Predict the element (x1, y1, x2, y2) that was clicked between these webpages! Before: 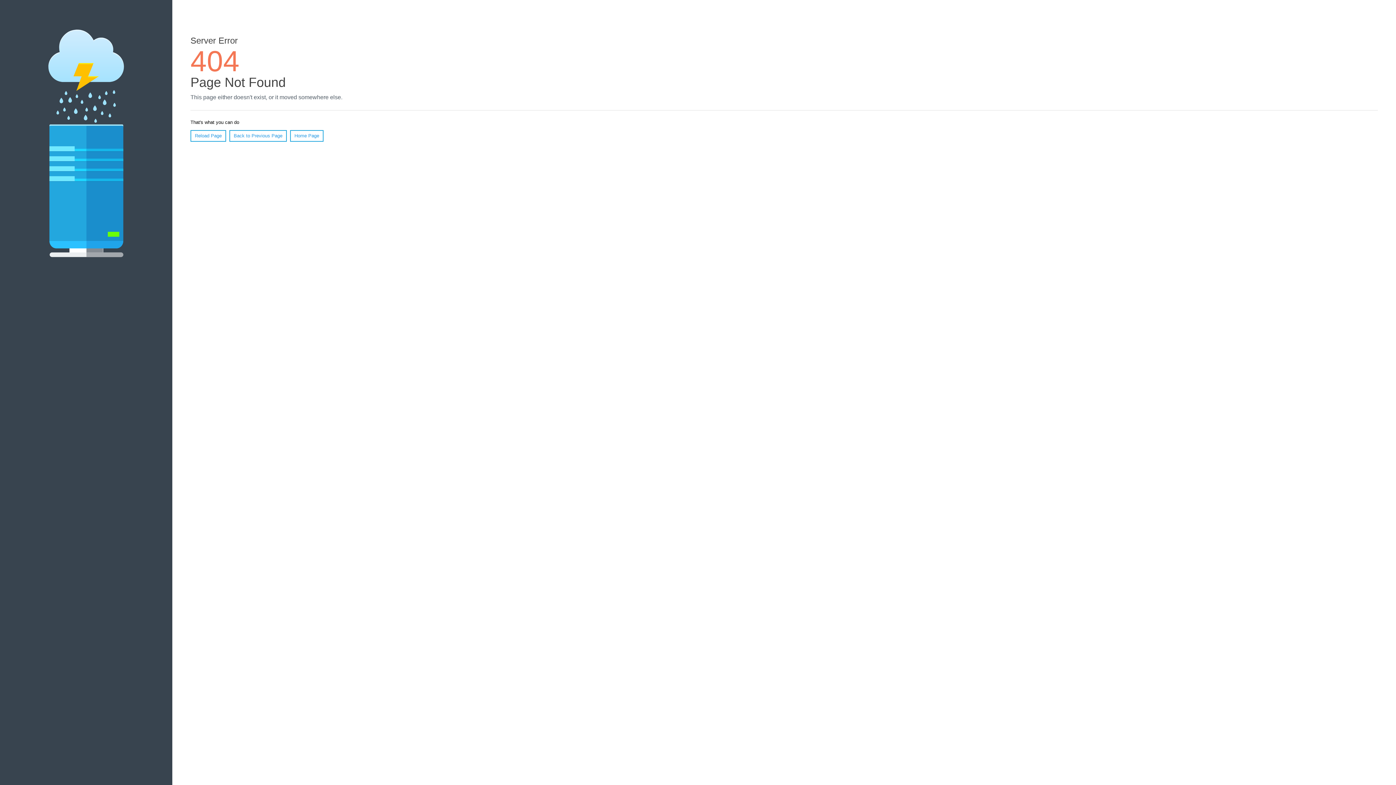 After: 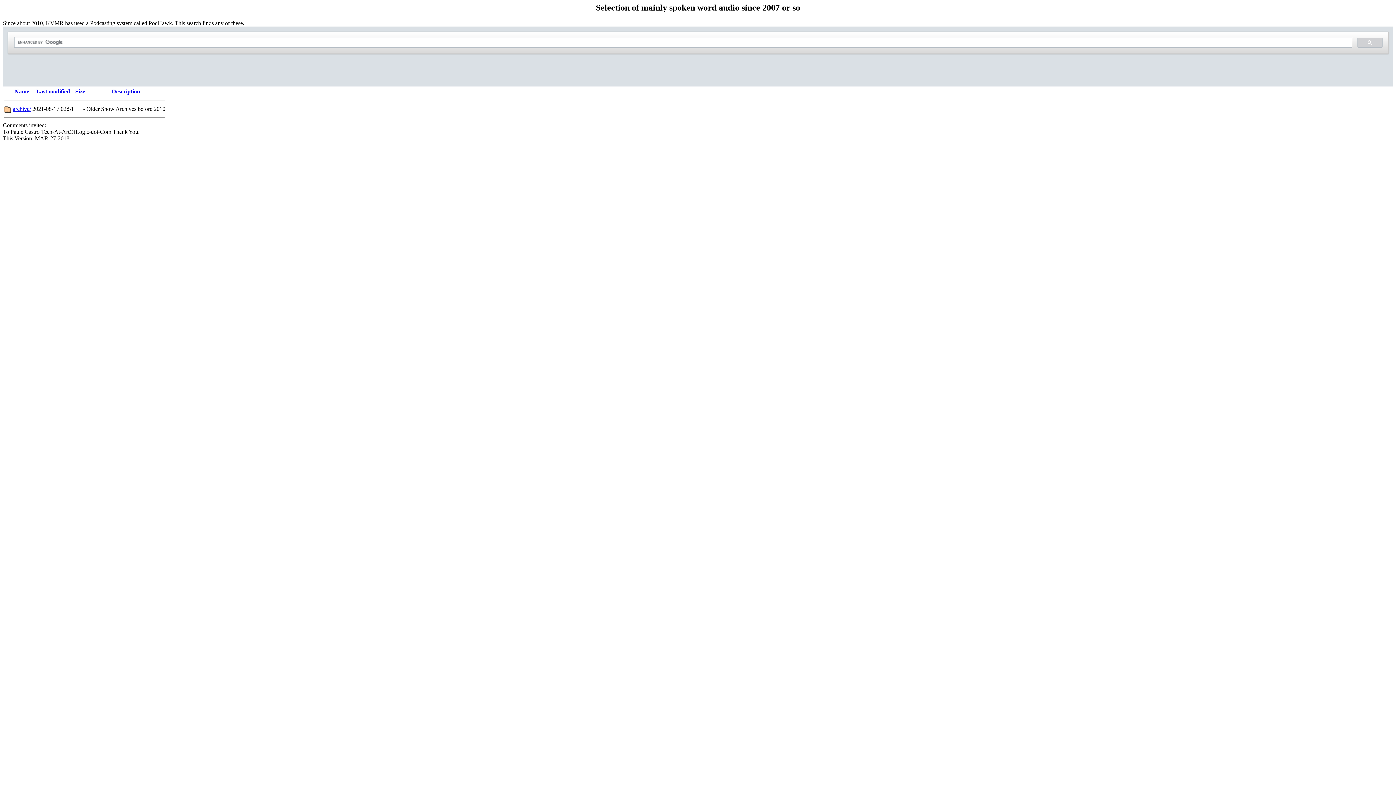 Action: bbox: (290, 130, 323, 141) label: Home Page